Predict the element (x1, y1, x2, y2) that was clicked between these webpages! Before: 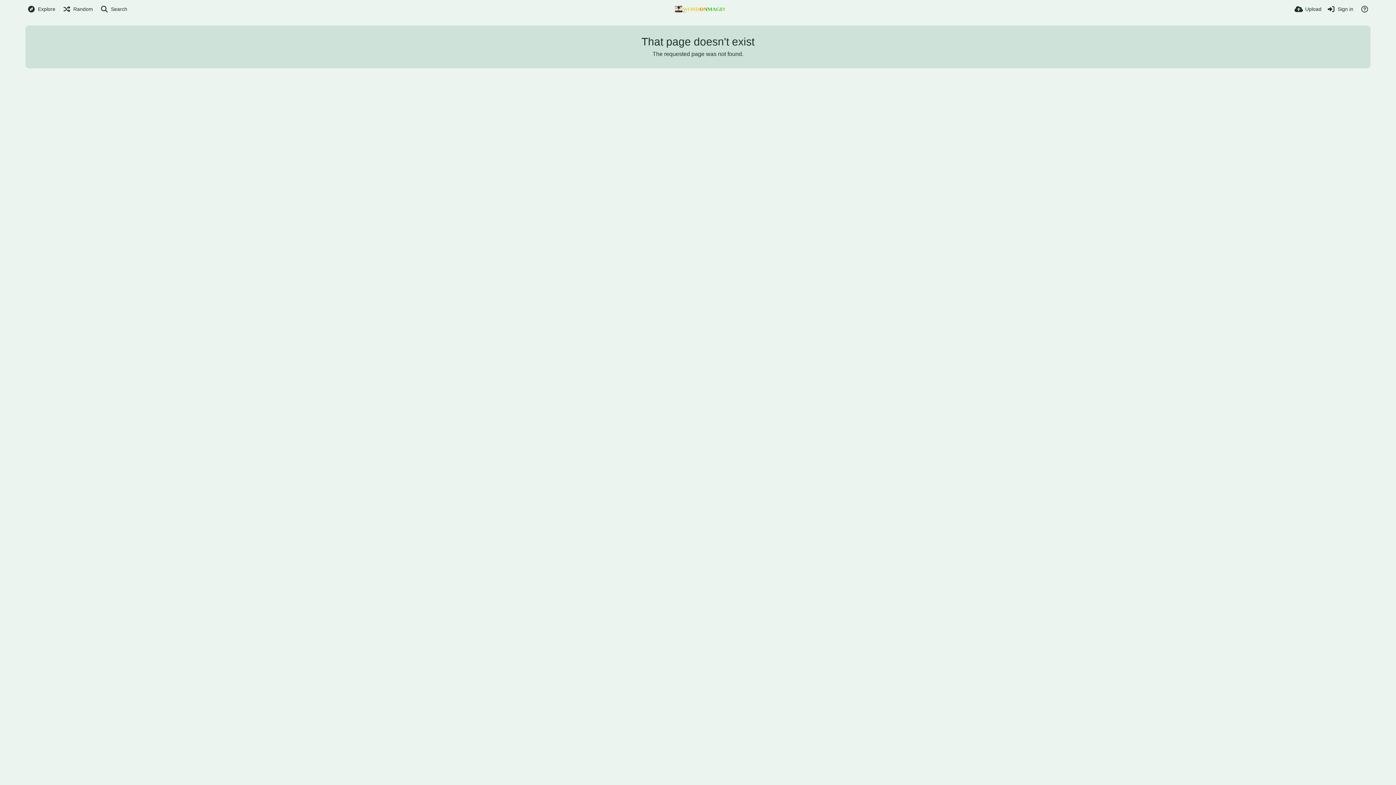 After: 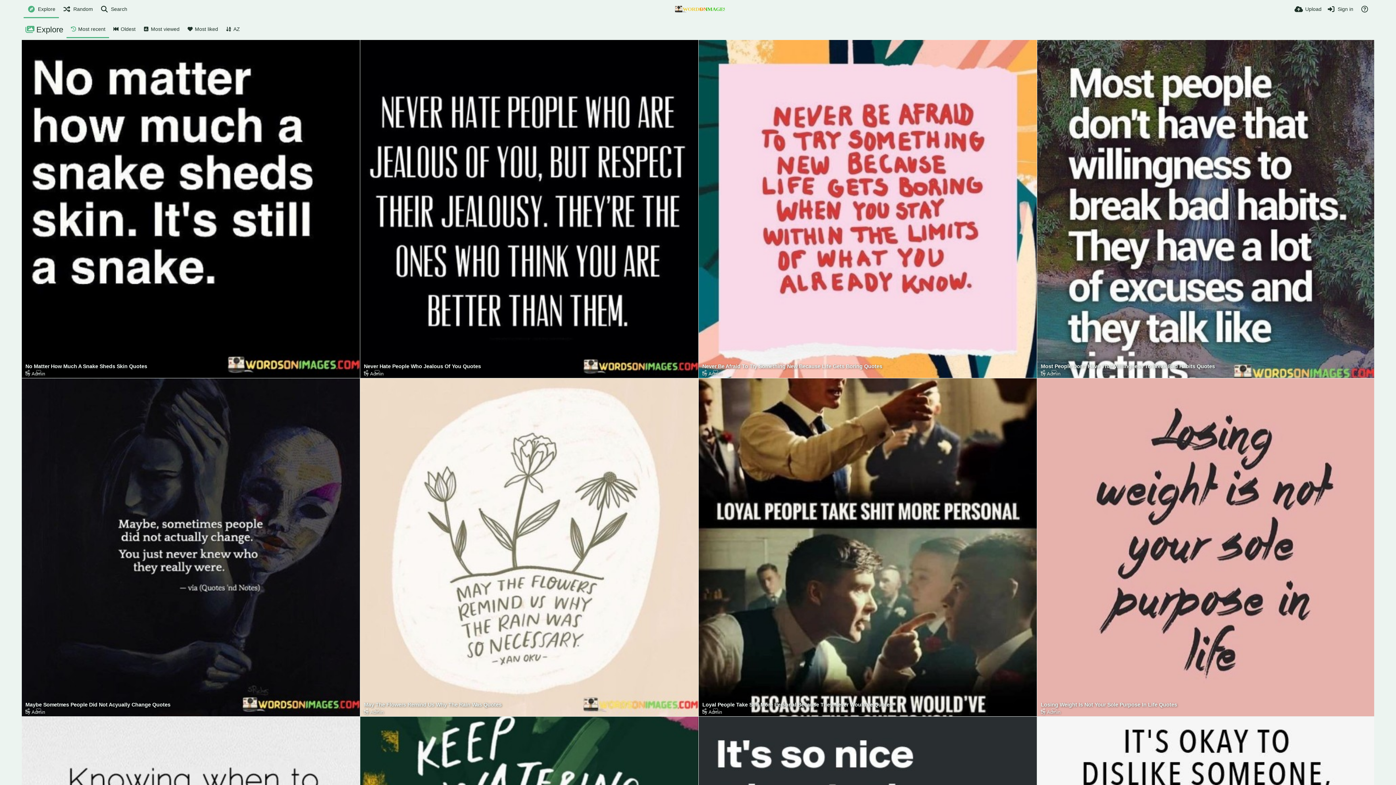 Action: bbox: (675, 5, 725, 12)